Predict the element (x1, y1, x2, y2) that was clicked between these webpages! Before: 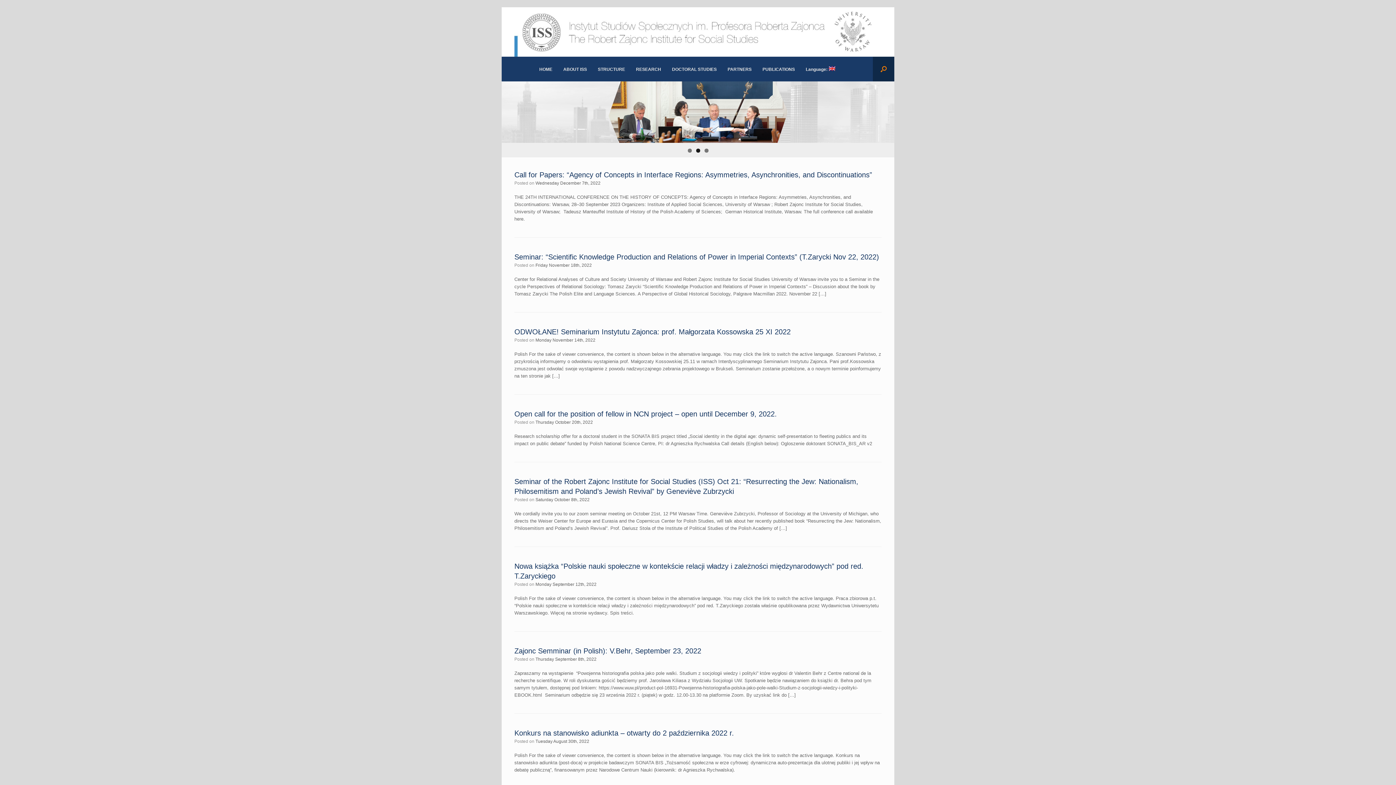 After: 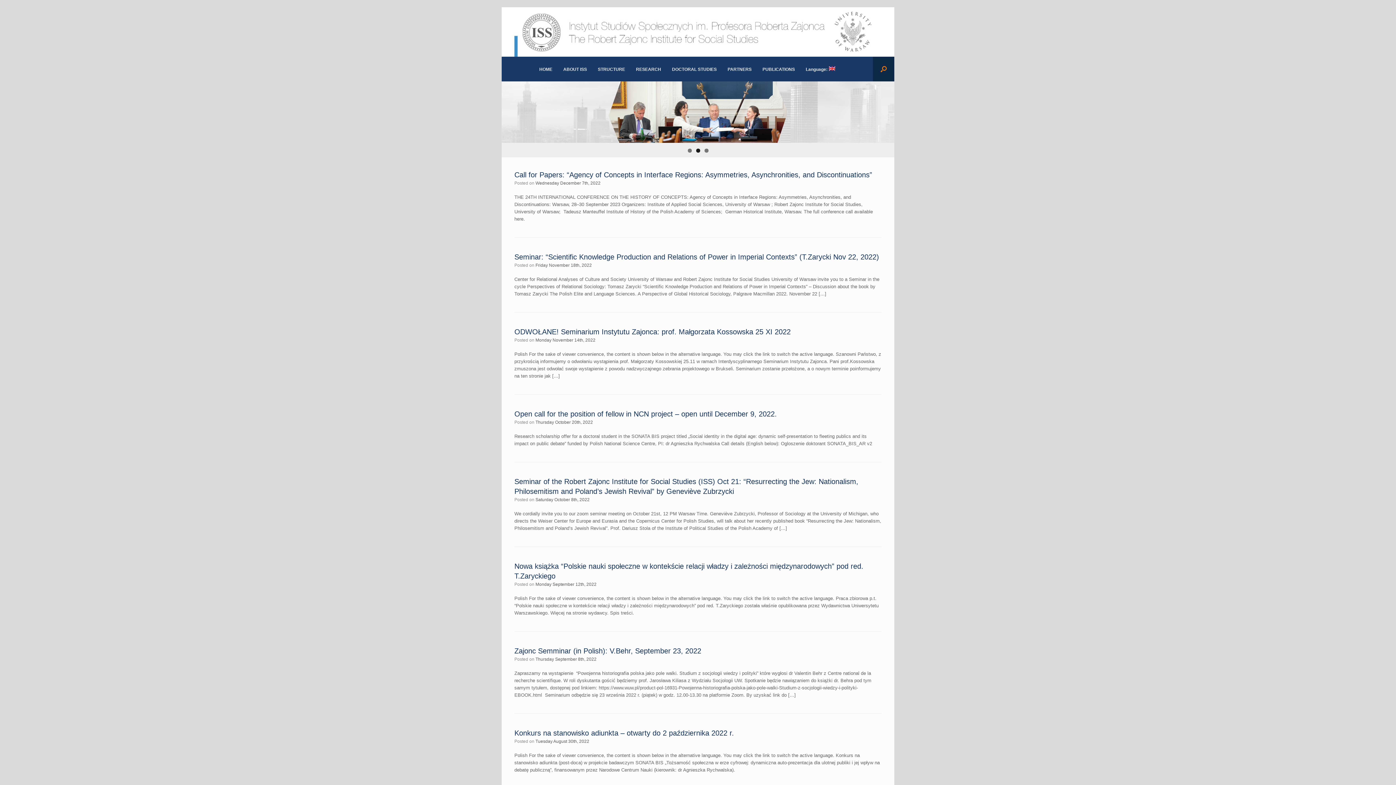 Action: label: 2 bbox: (696, 148, 700, 152)